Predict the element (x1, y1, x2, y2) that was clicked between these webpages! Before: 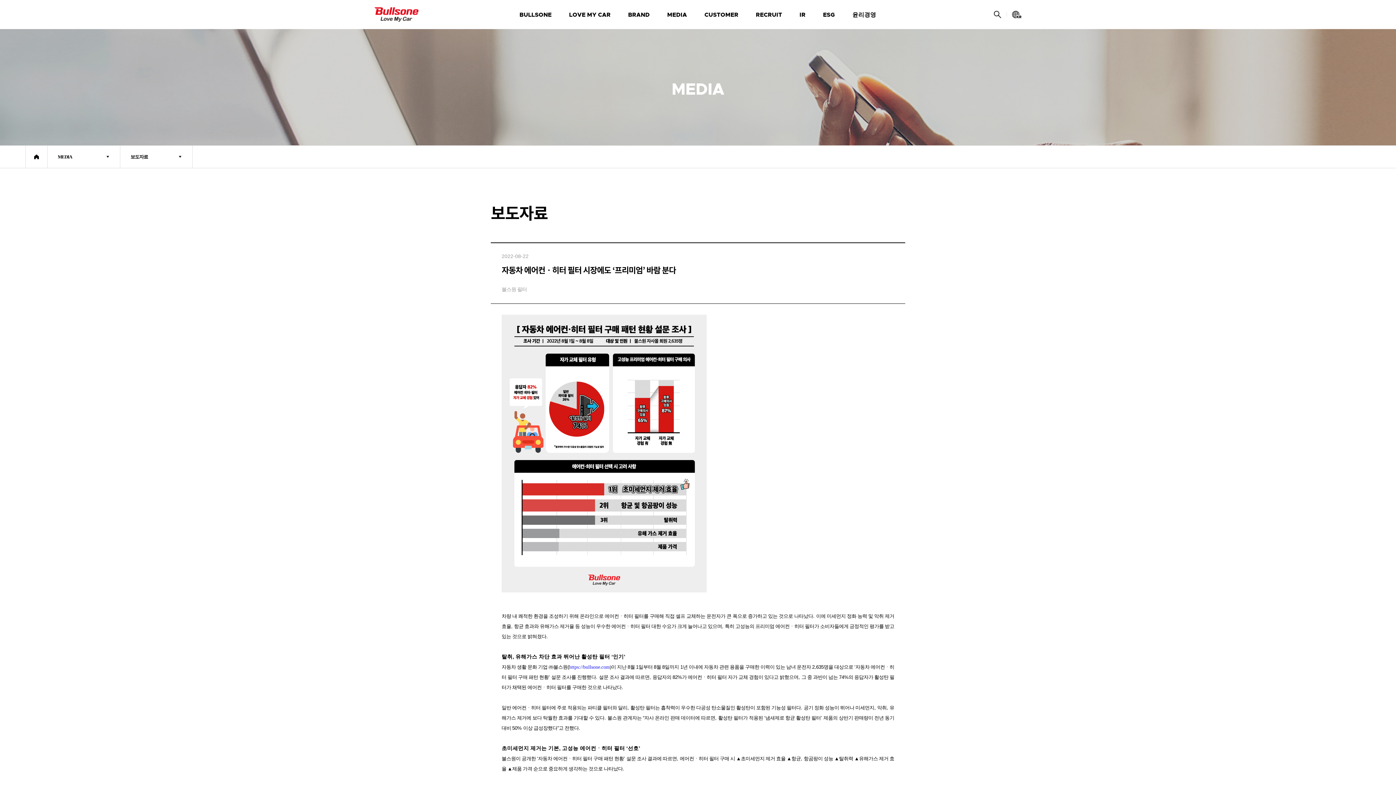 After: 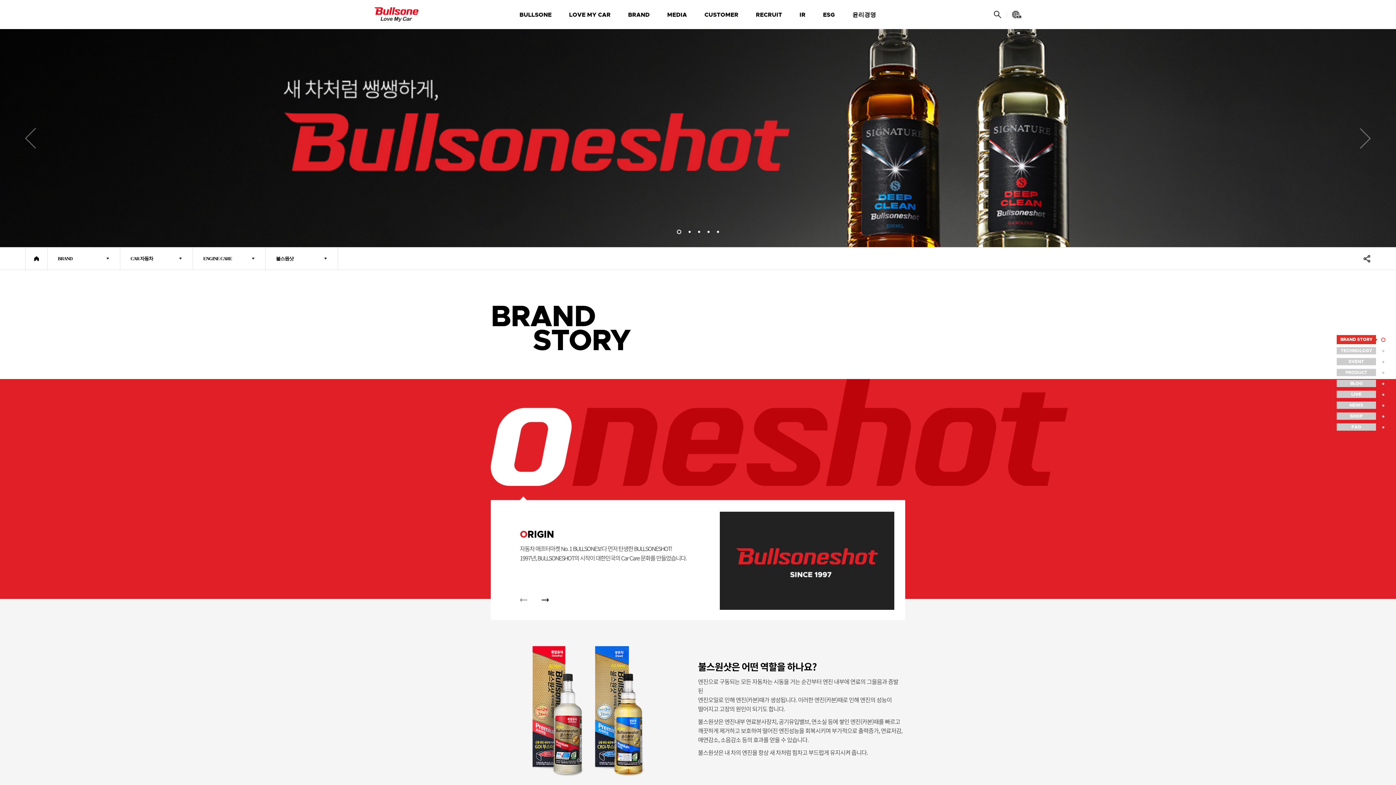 Action: label: BRAND bbox: (621, 0, 657, 29)